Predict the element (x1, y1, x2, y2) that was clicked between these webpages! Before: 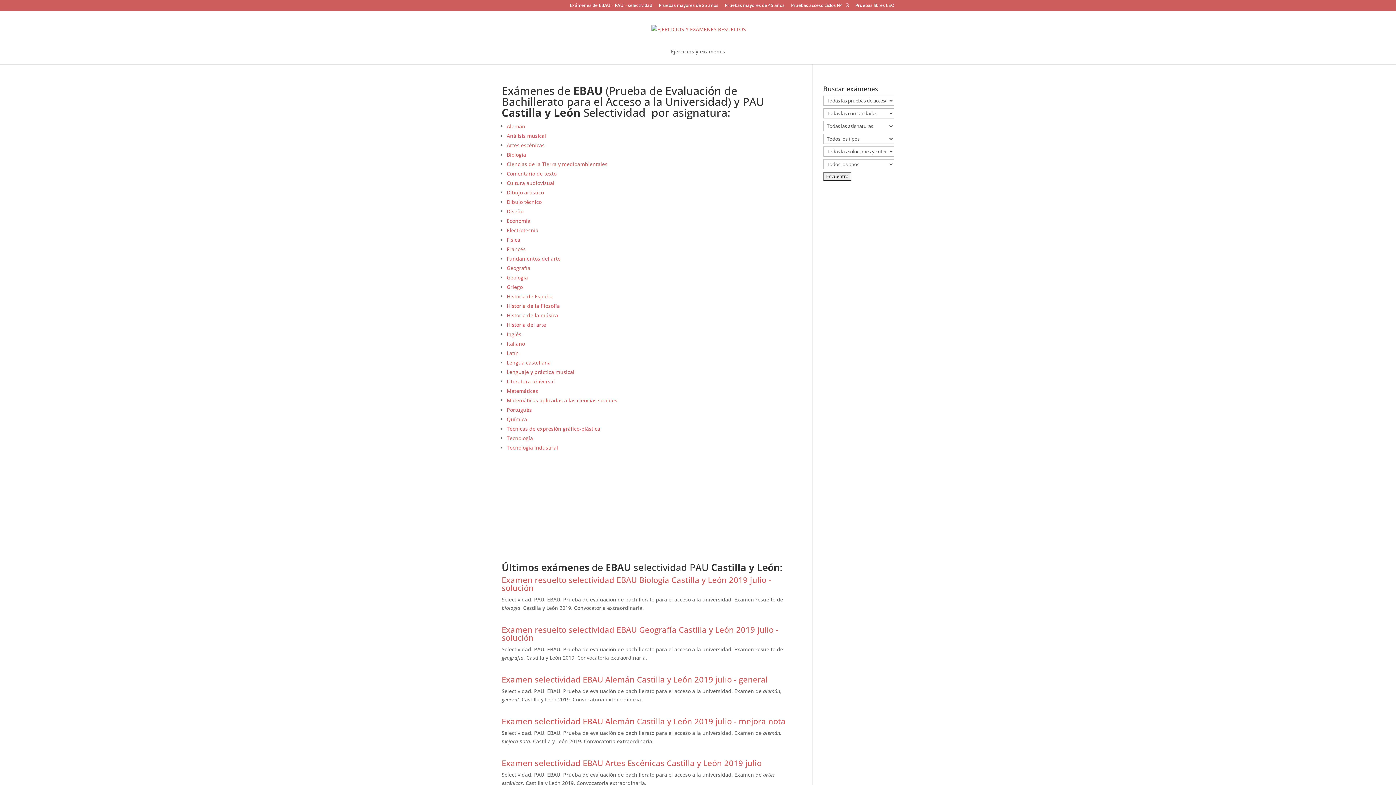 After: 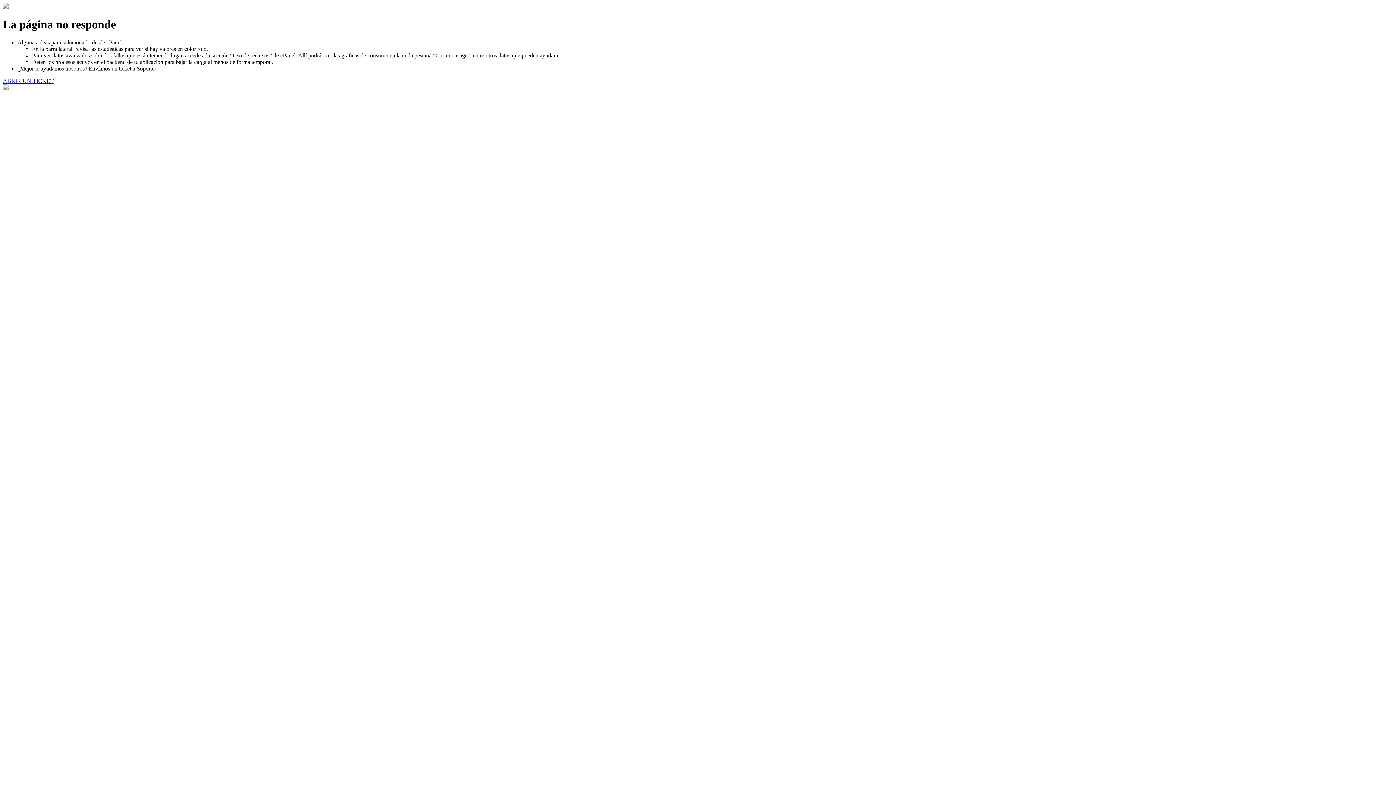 Action: label: Dibujo técnico bbox: (506, 198, 541, 205)